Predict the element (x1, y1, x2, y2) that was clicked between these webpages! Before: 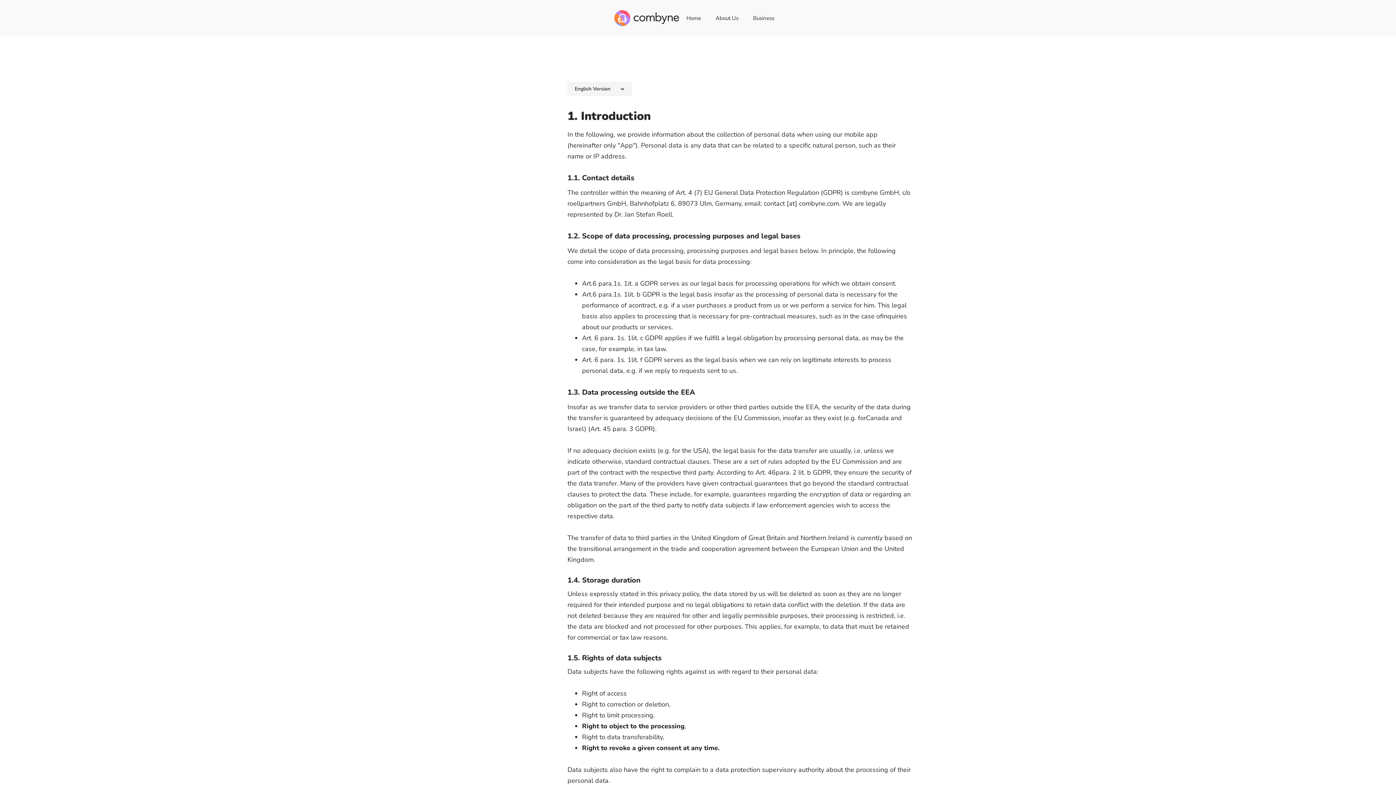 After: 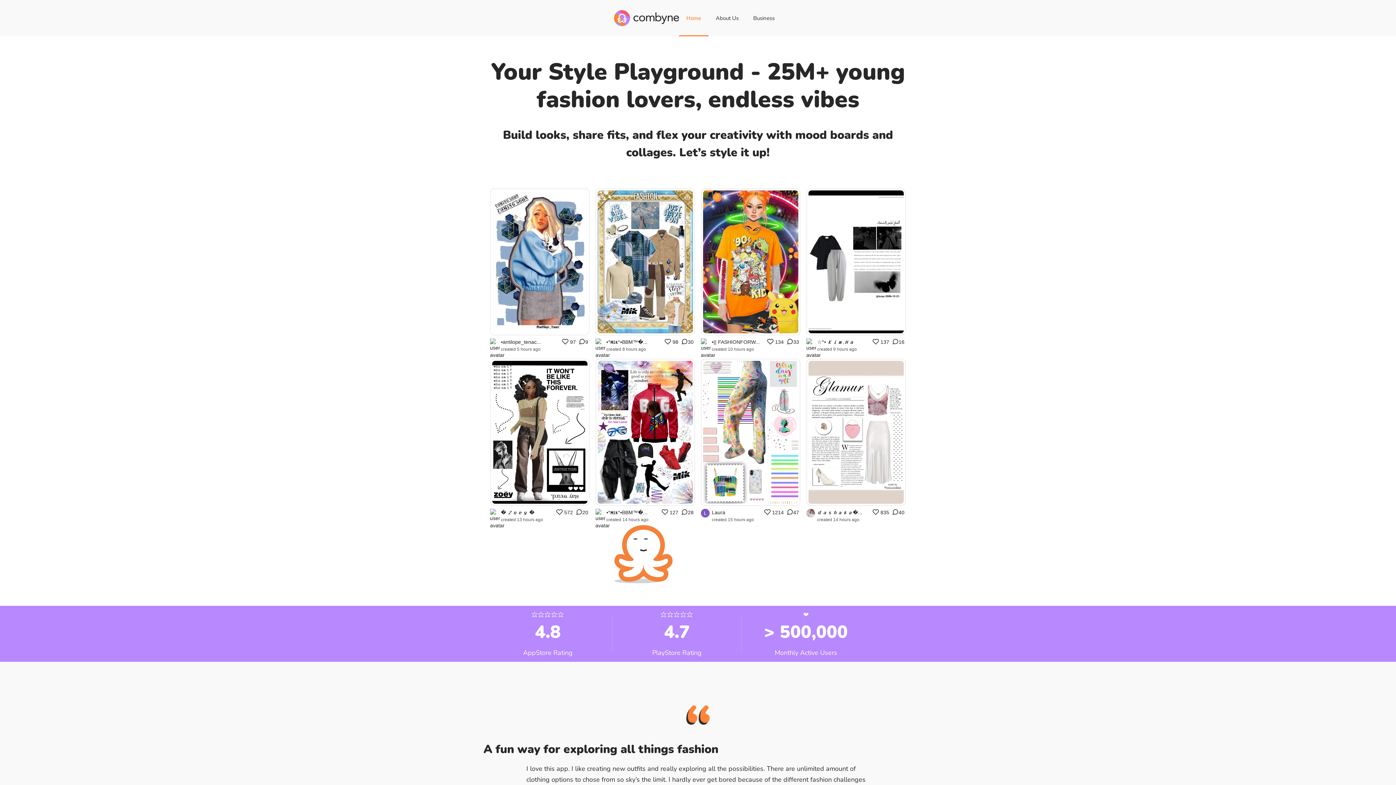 Action: bbox: (679, 0, 708, 36) label: Home